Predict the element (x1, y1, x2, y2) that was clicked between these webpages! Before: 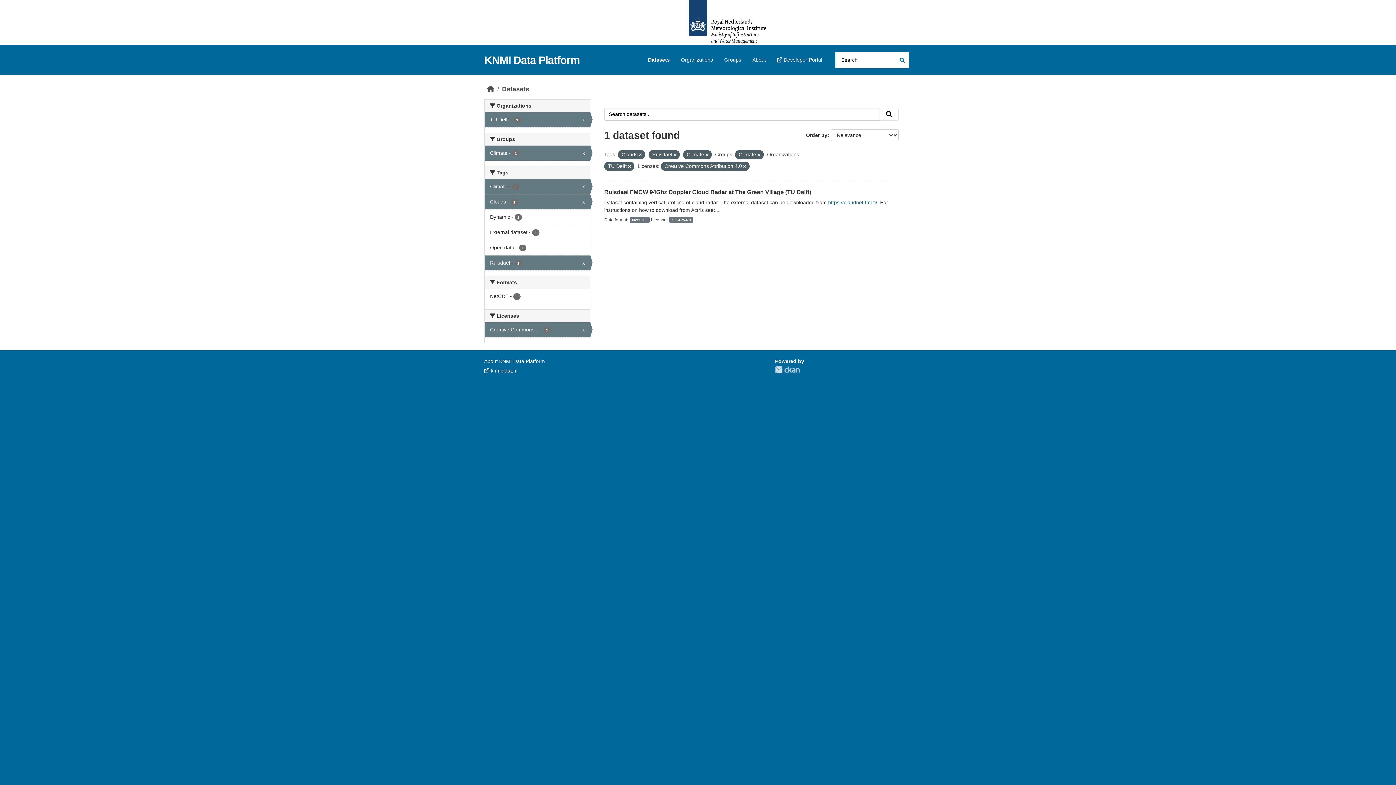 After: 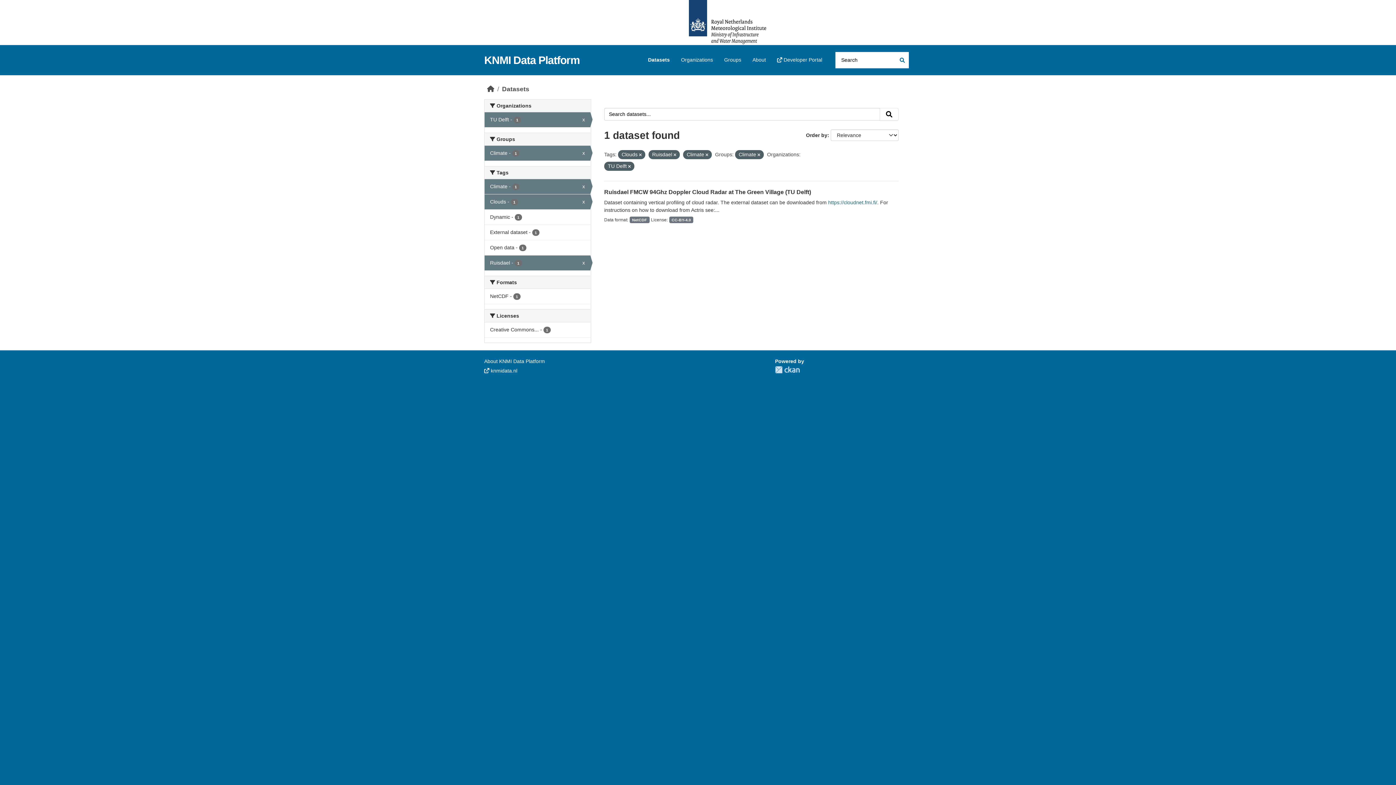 Action: label: Creative Commons... - 1
x bbox: (484, 322, 590, 337)